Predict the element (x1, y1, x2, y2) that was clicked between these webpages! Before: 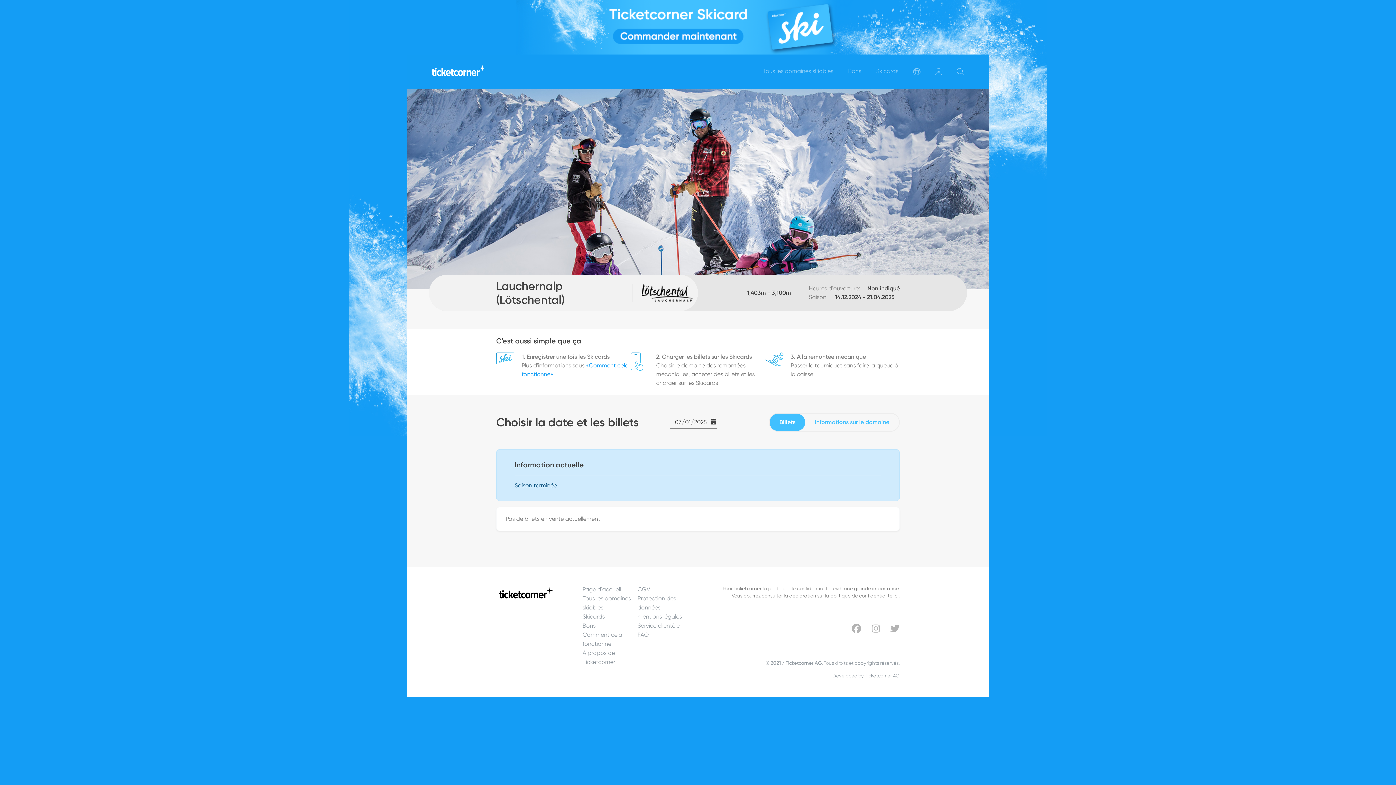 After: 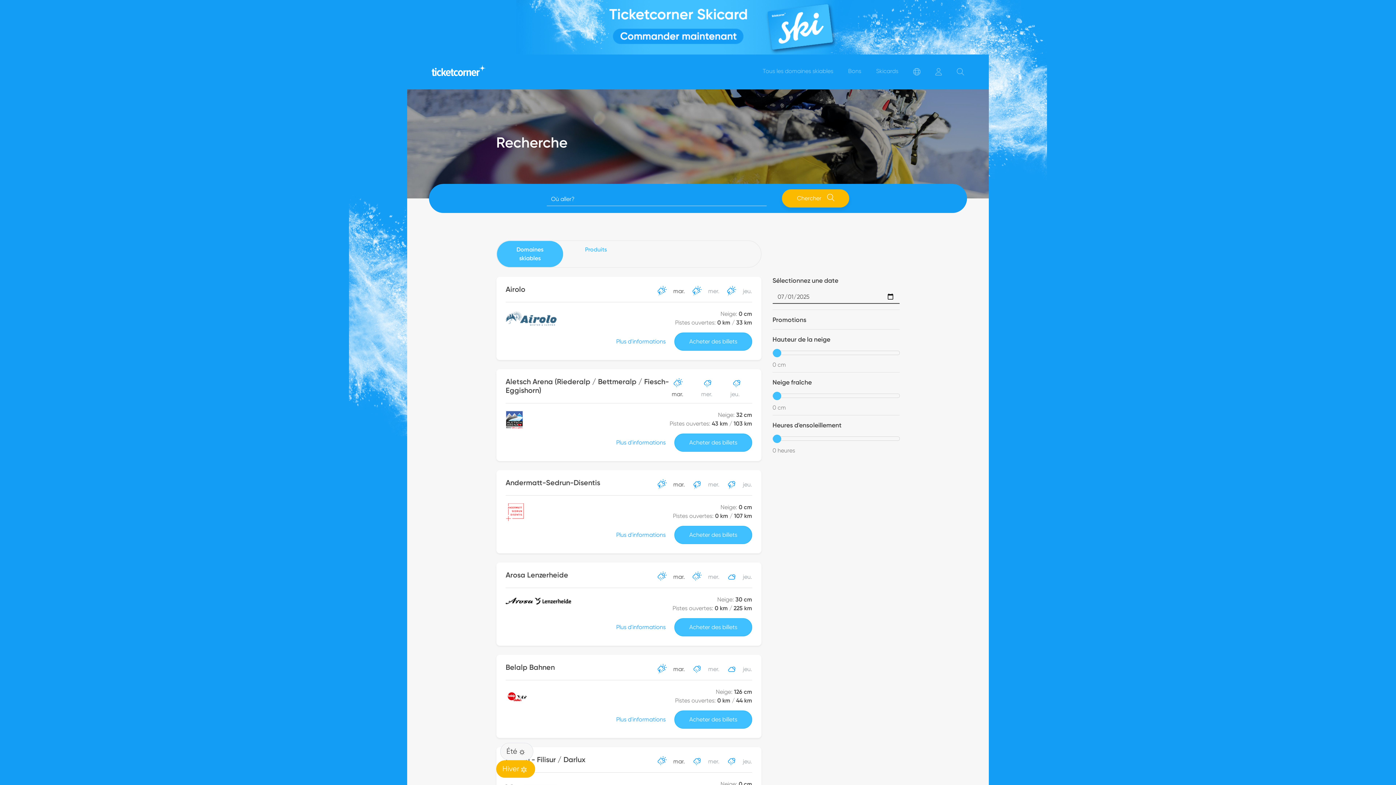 Action: bbox: (760, 64, 836, 80) label: Tous les domaines skiables